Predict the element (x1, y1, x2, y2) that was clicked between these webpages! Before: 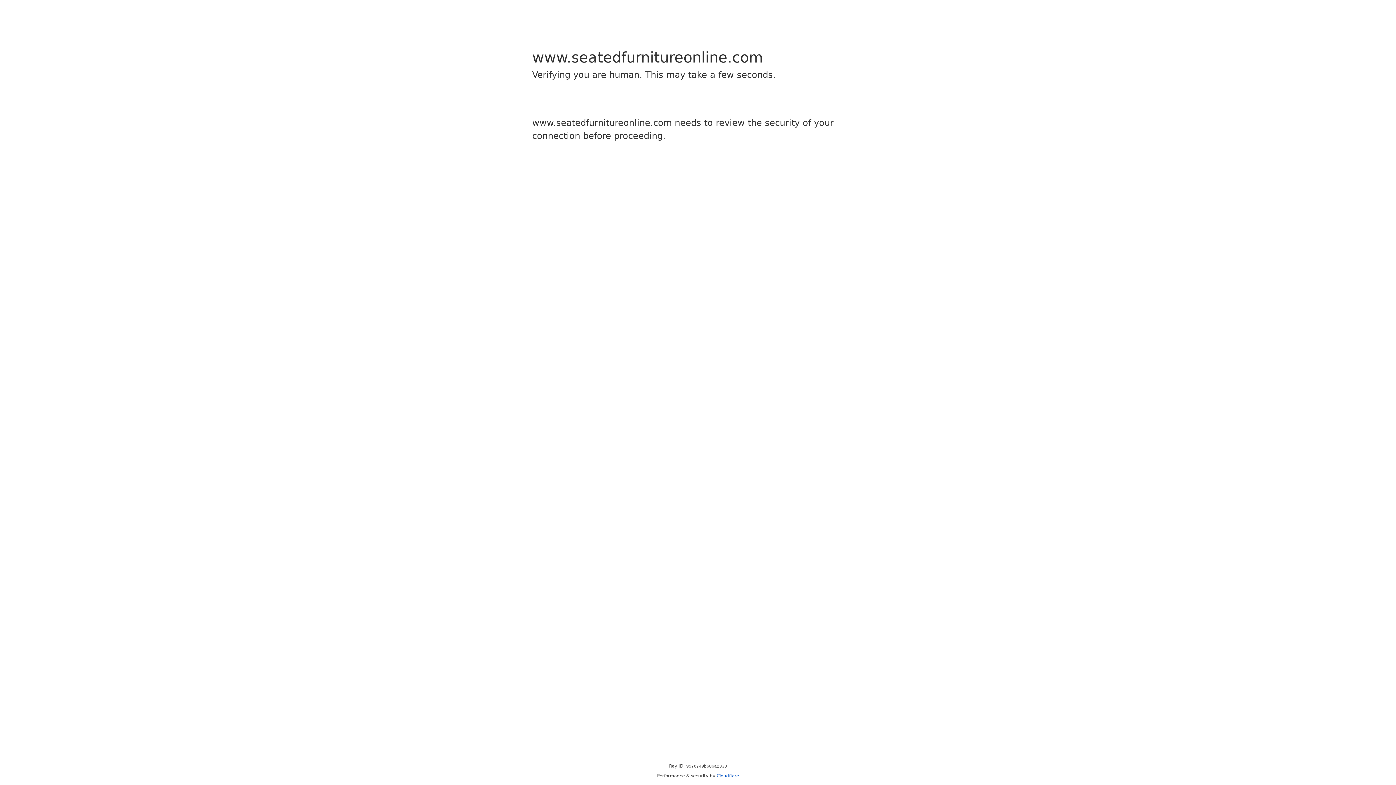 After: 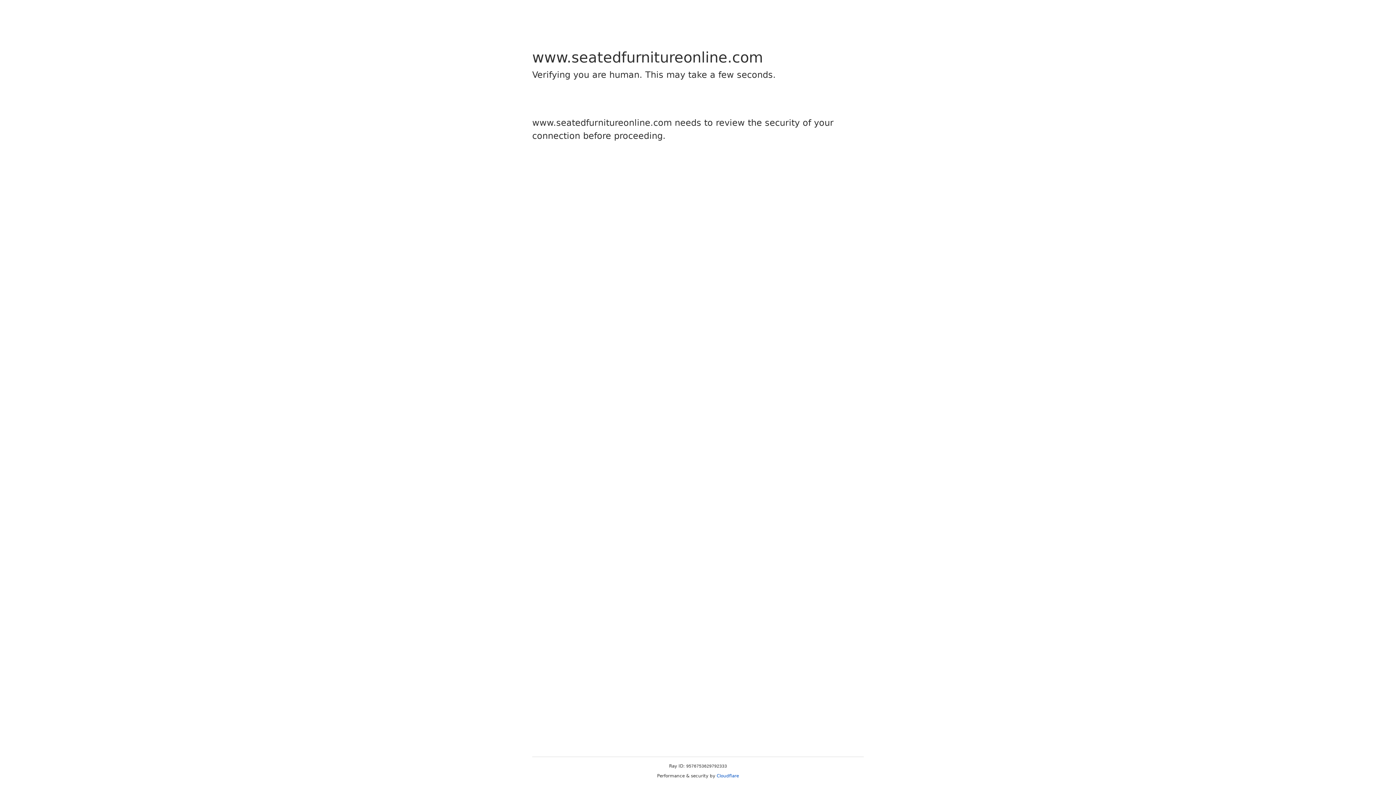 Action: bbox: (716, 773, 739, 778) label: Cloudflare